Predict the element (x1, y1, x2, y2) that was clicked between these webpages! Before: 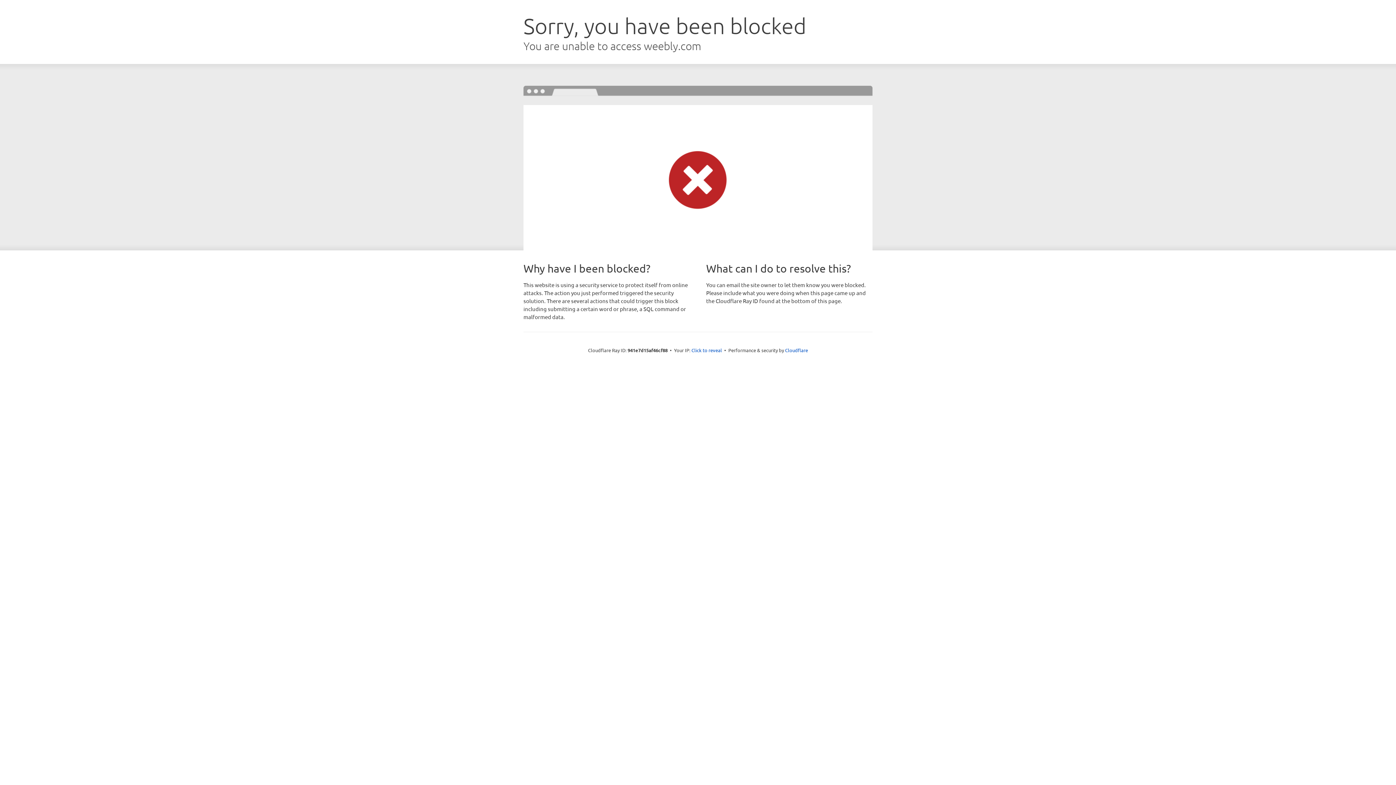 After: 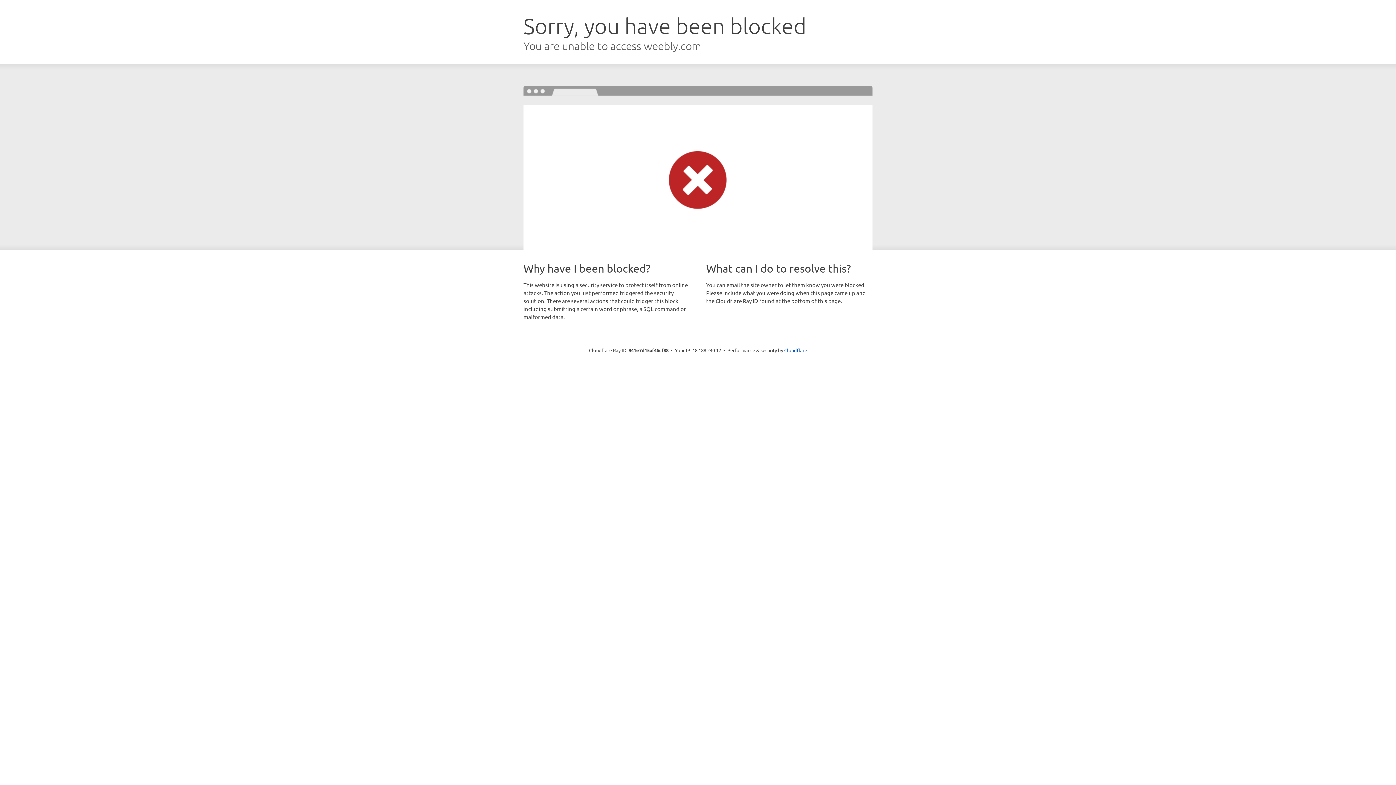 Action: bbox: (691, 346, 722, 353) label: Click to reveal